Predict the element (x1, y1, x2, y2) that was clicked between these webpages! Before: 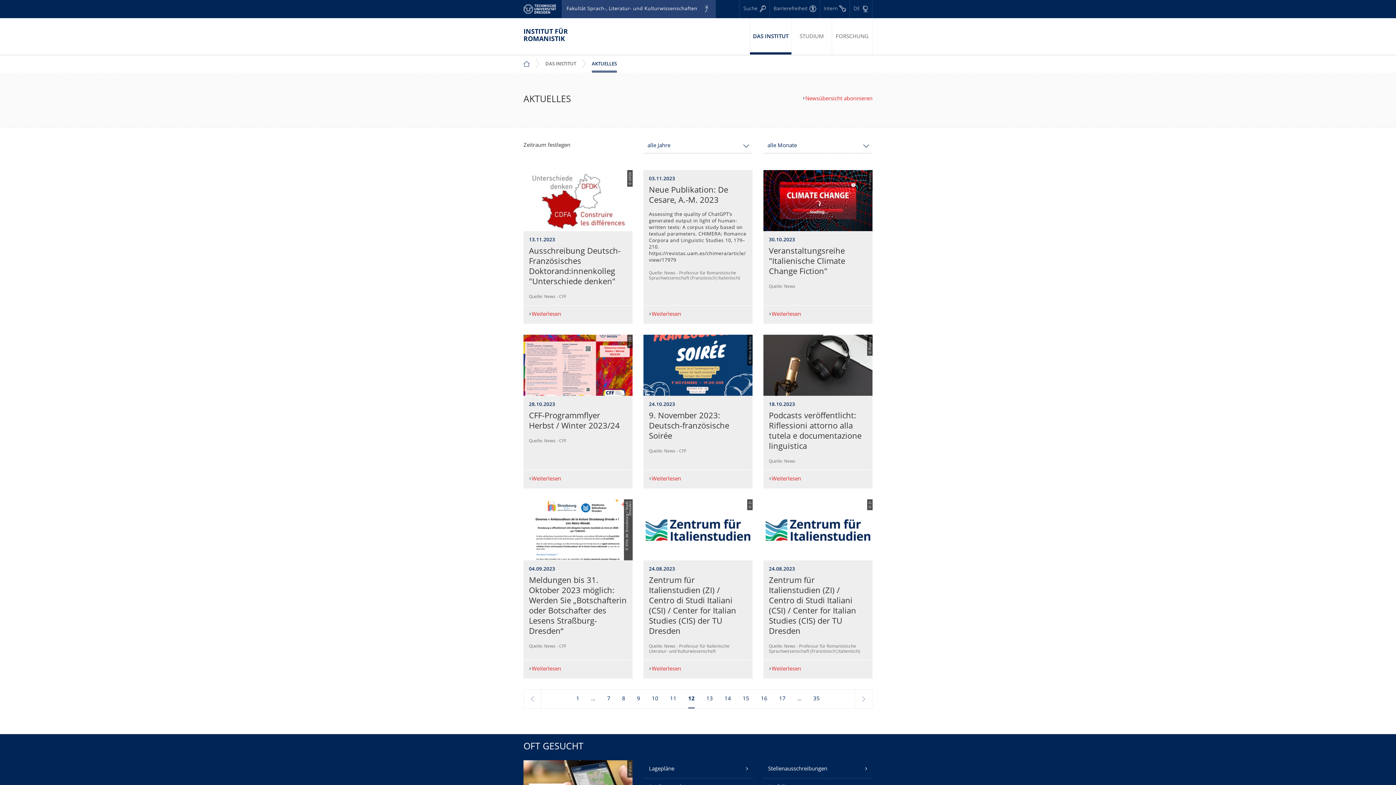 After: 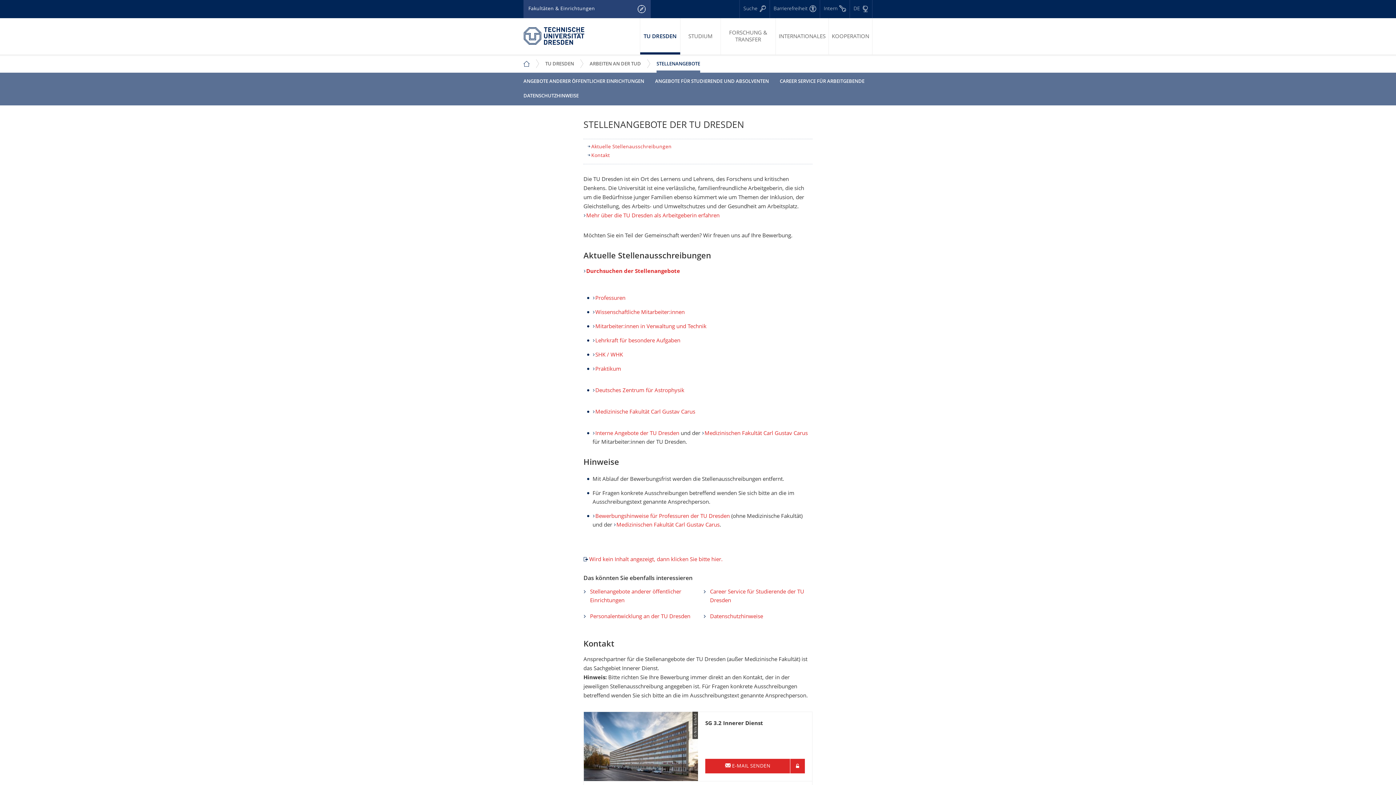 Action: label: Stellenausschreibungen bbox: (762, 760, 872, 778)